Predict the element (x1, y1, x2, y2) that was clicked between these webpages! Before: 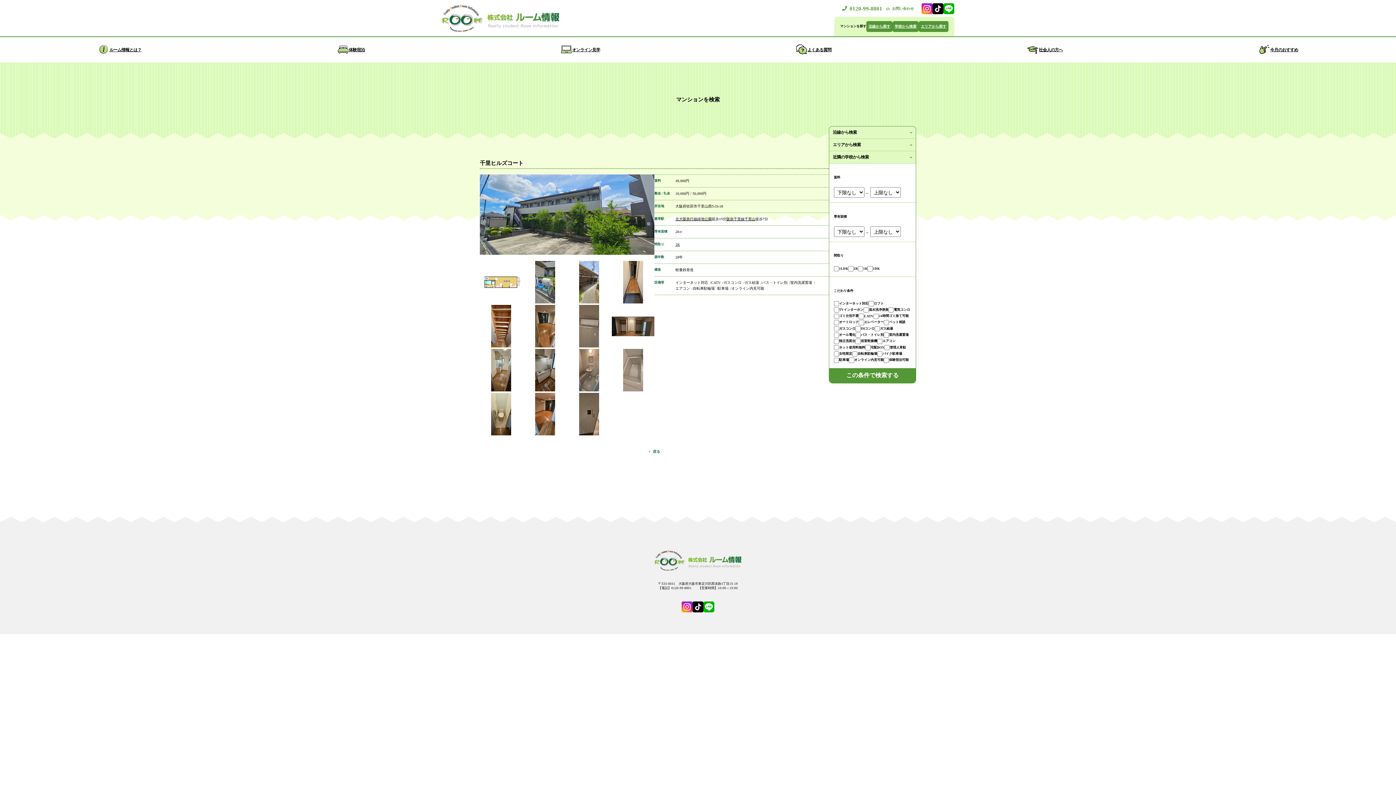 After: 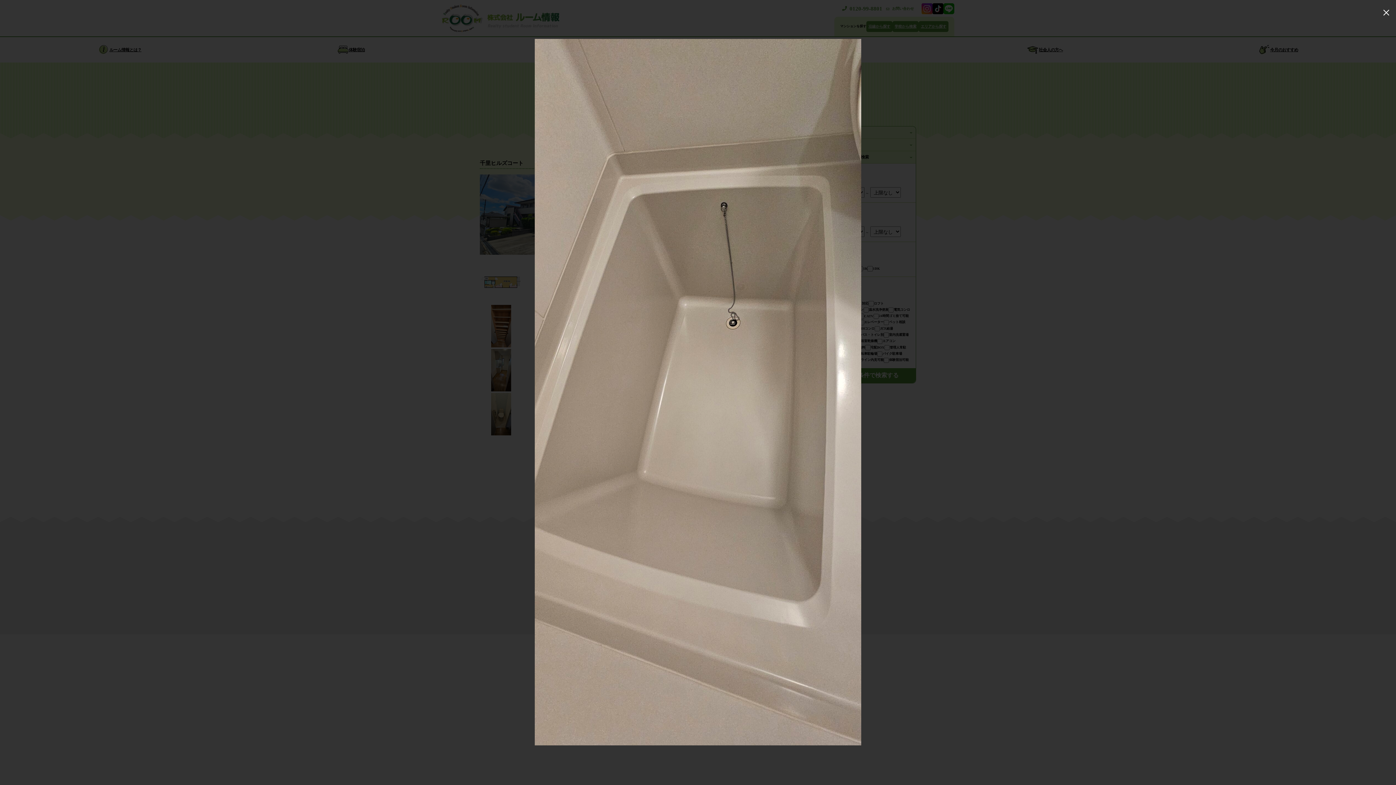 Action: bbox: (612, 349, 654, 391)